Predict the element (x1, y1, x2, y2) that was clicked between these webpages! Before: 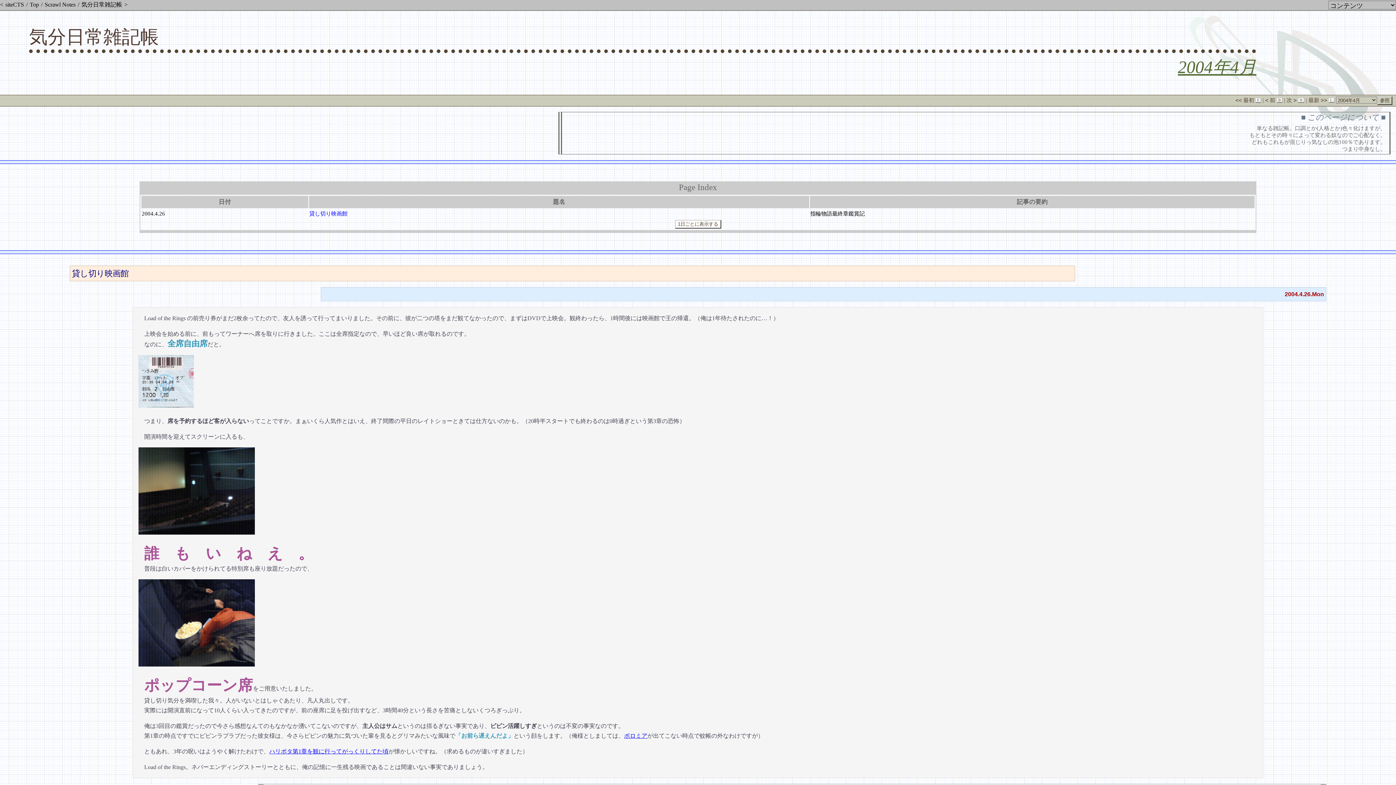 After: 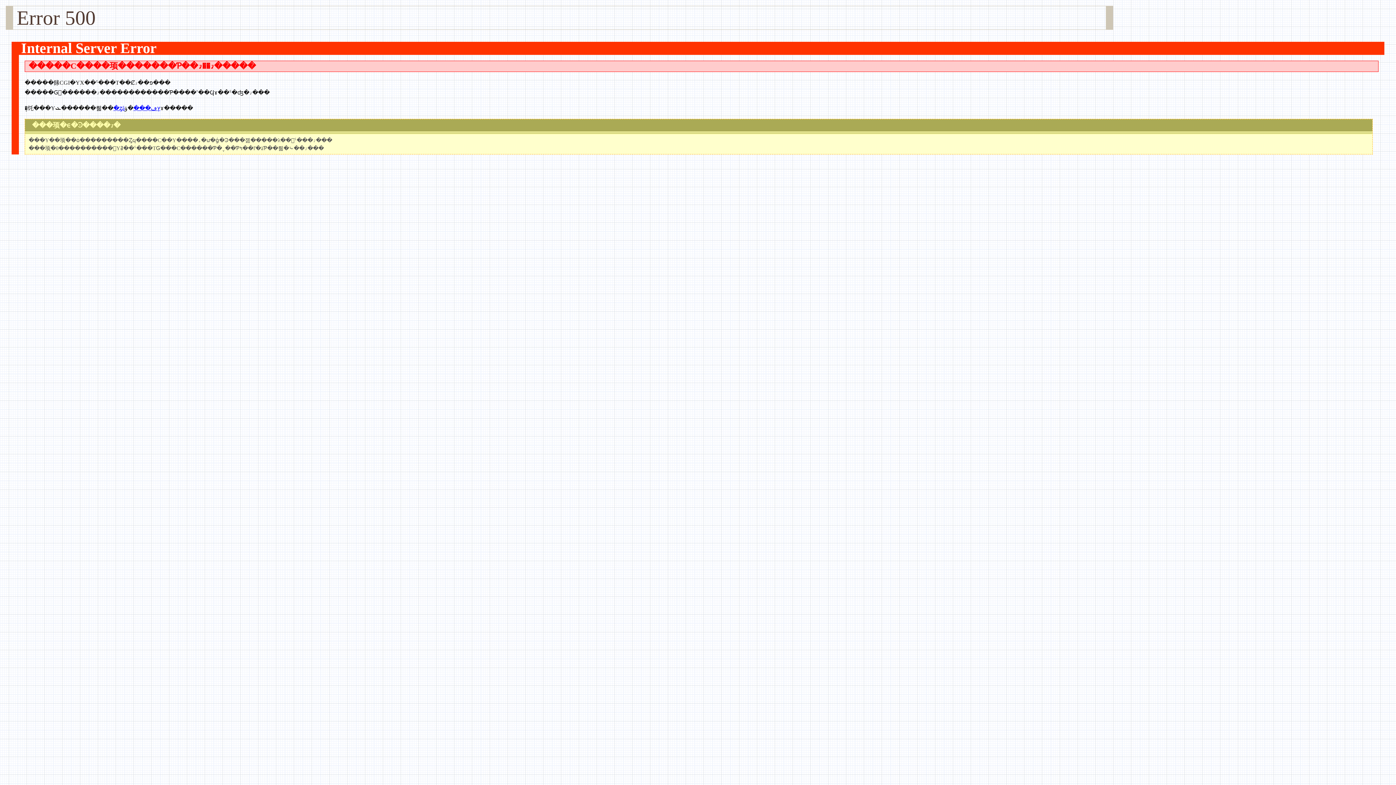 Action: label: Scrawl Notes bbox: (44, 0, 76, 8)